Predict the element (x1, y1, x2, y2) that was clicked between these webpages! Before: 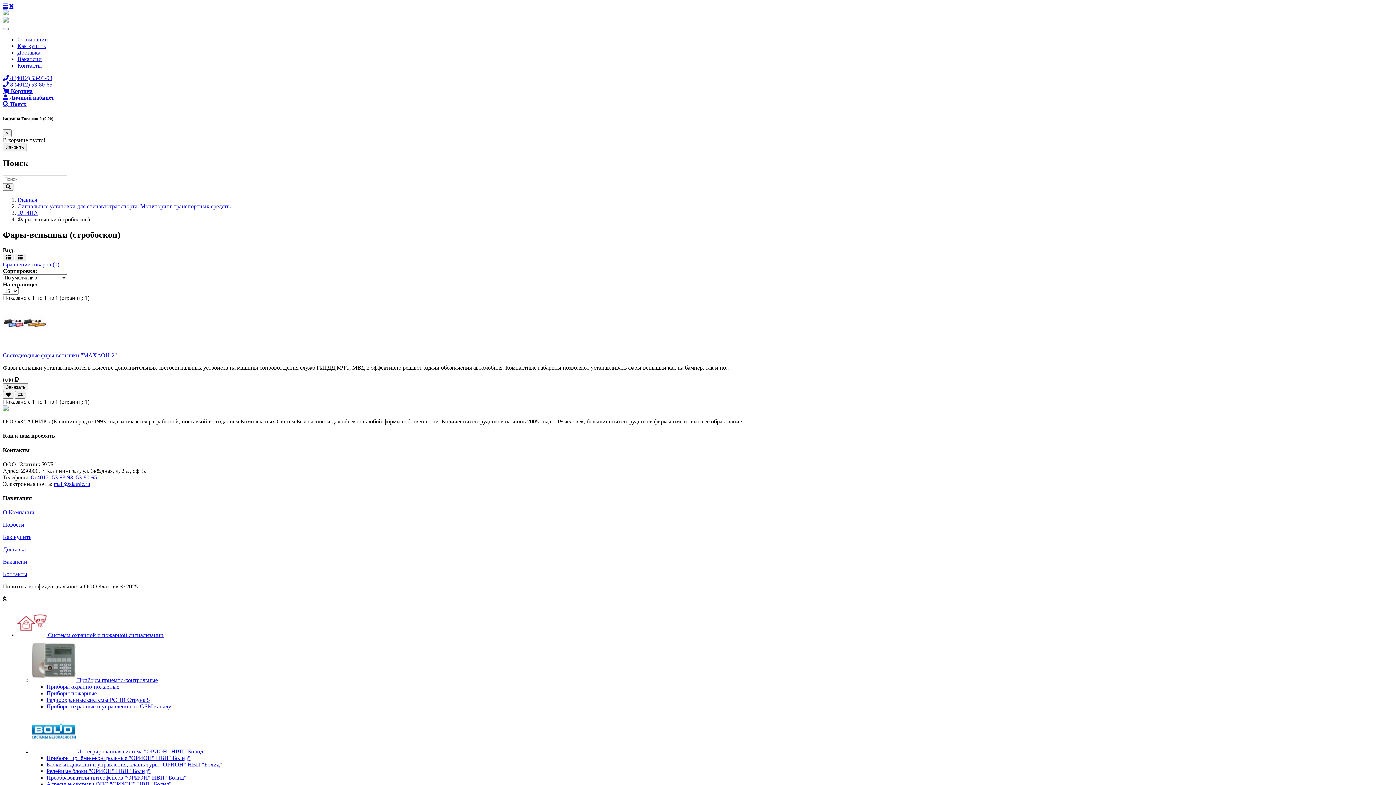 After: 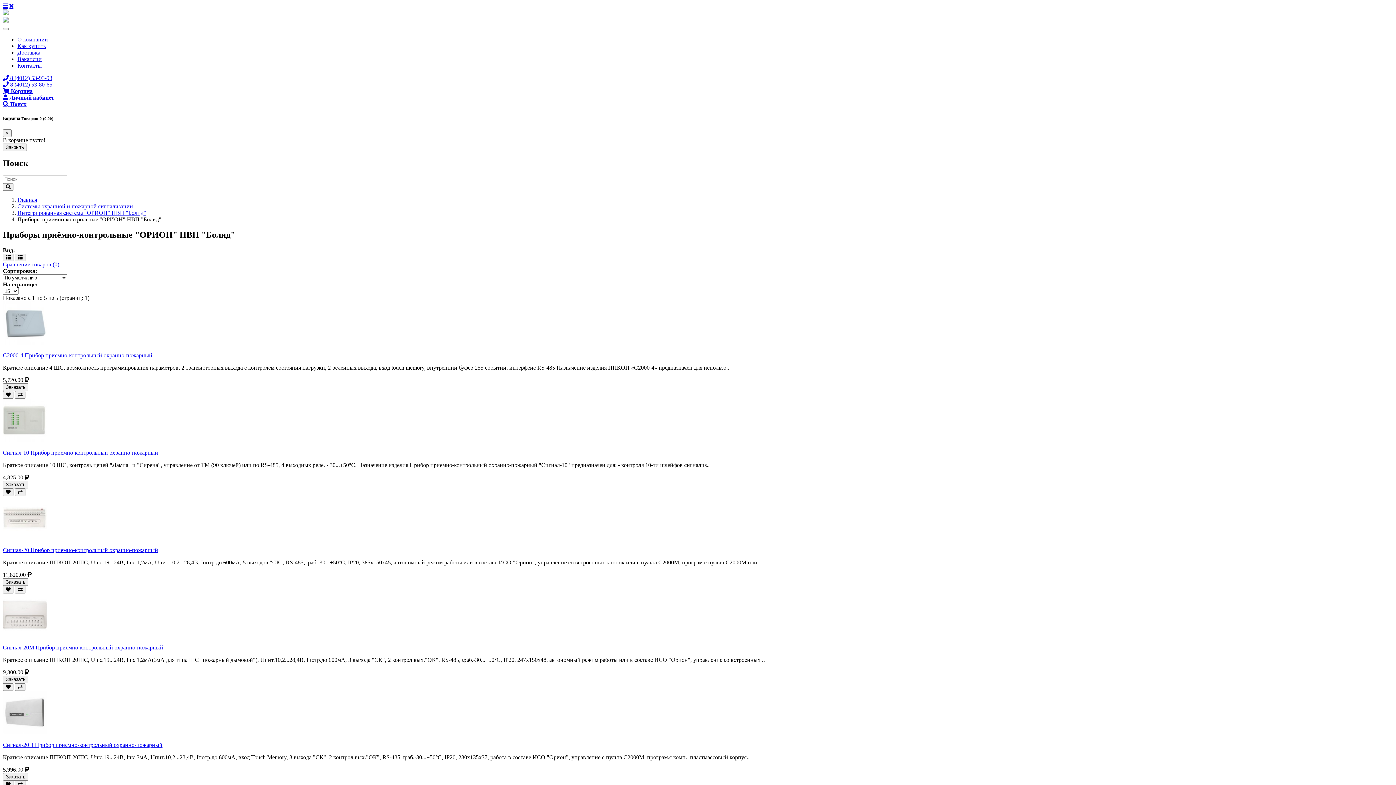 Action: label: Приборы приёмно-контрольные "ОРИОН" НВП "Болид" bbox: (46, 755, 190, 761)